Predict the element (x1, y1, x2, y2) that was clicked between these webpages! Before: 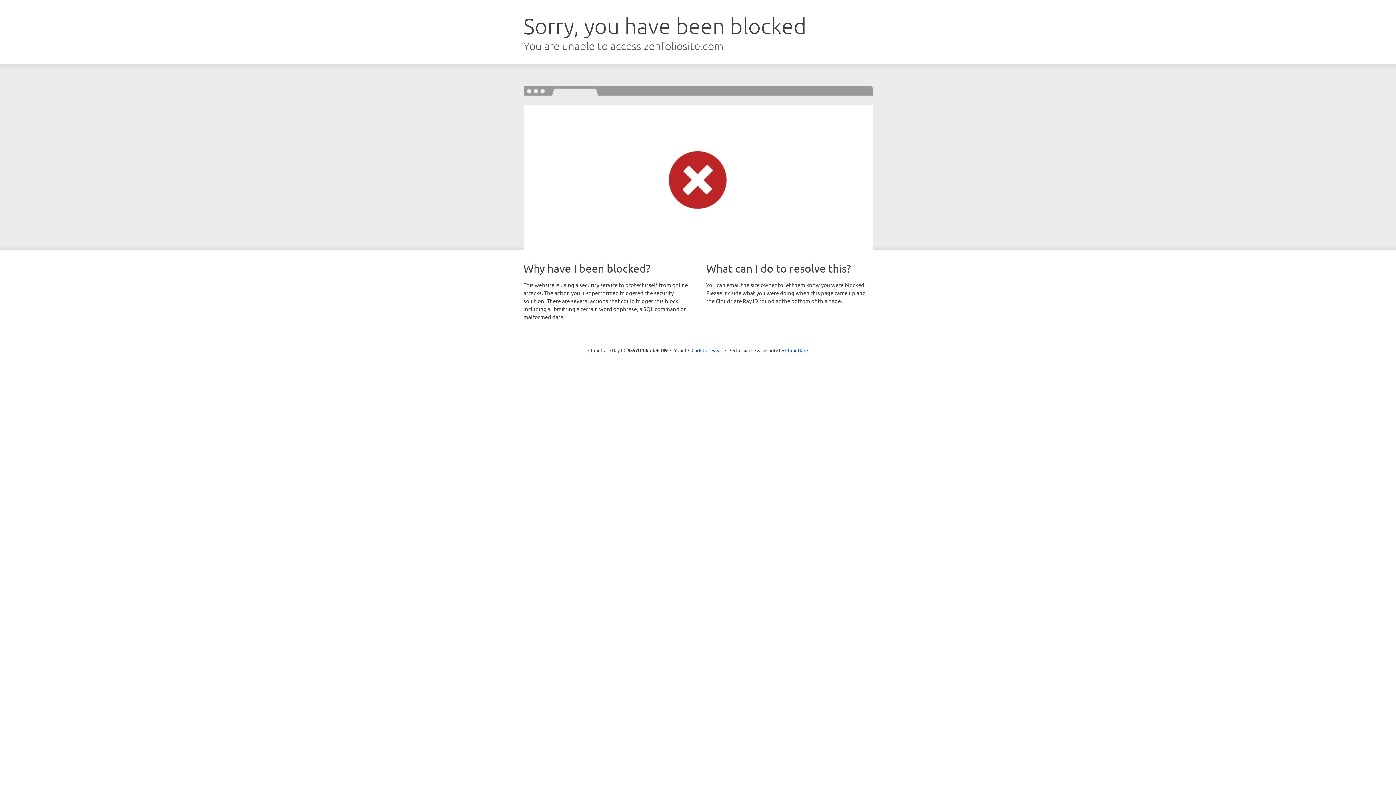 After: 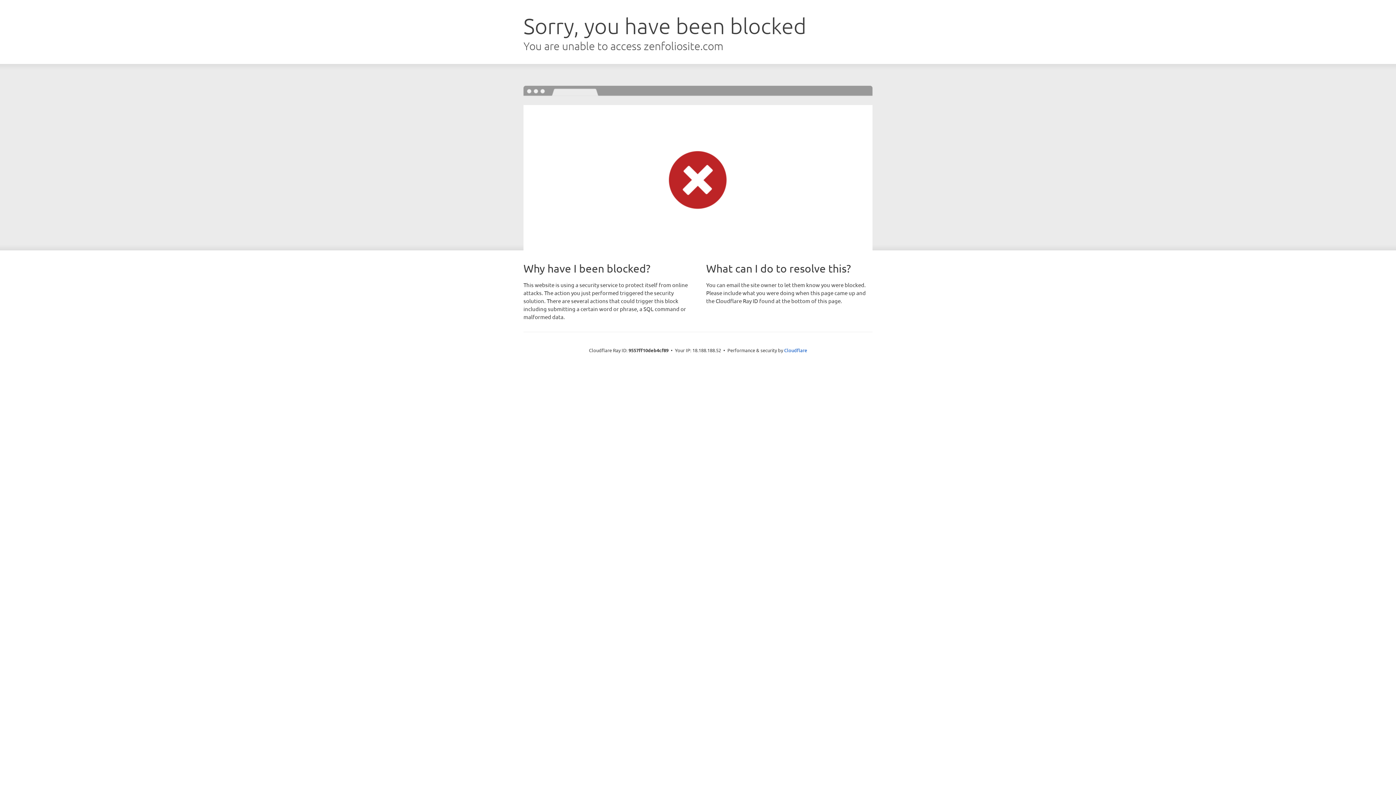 Action: bbox: (691, 346, 722, 353) label: Click to reveal